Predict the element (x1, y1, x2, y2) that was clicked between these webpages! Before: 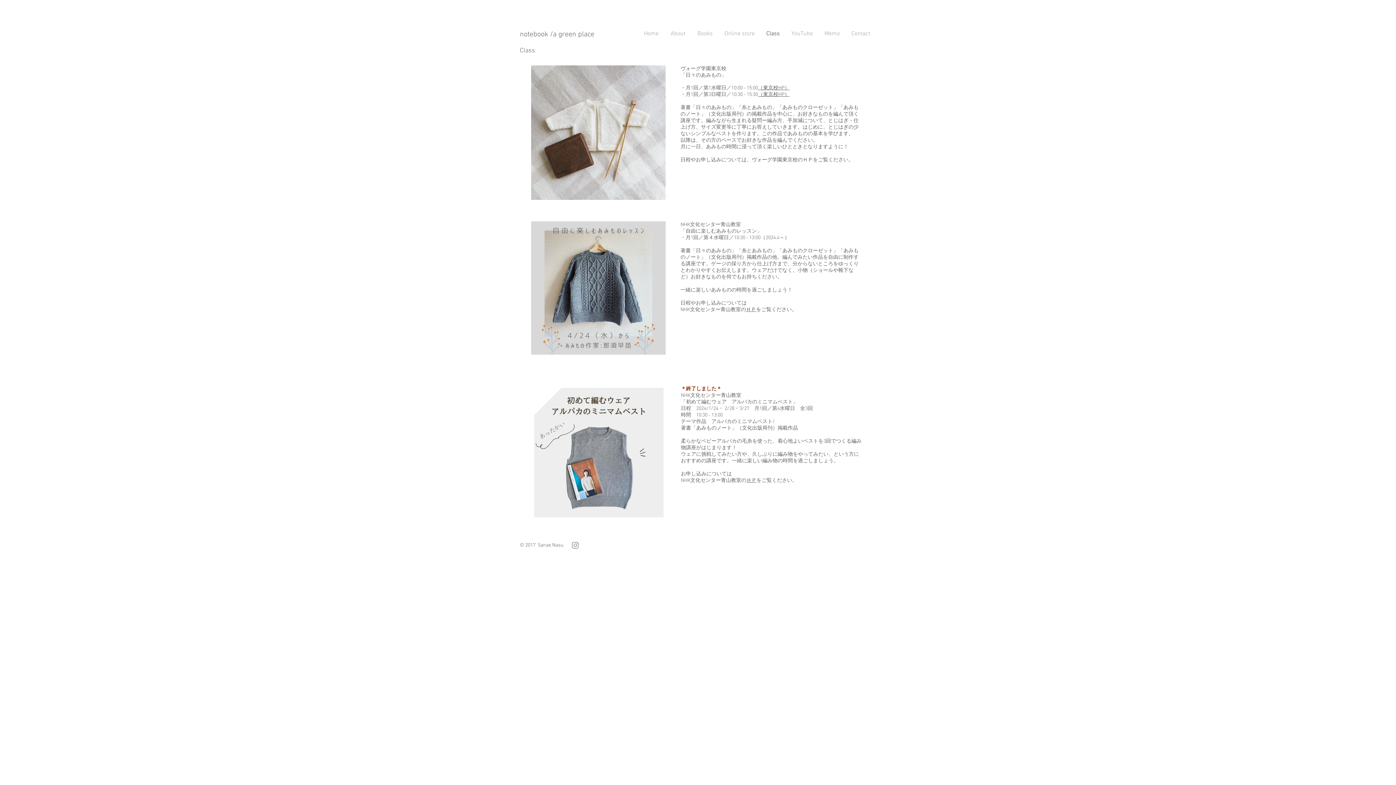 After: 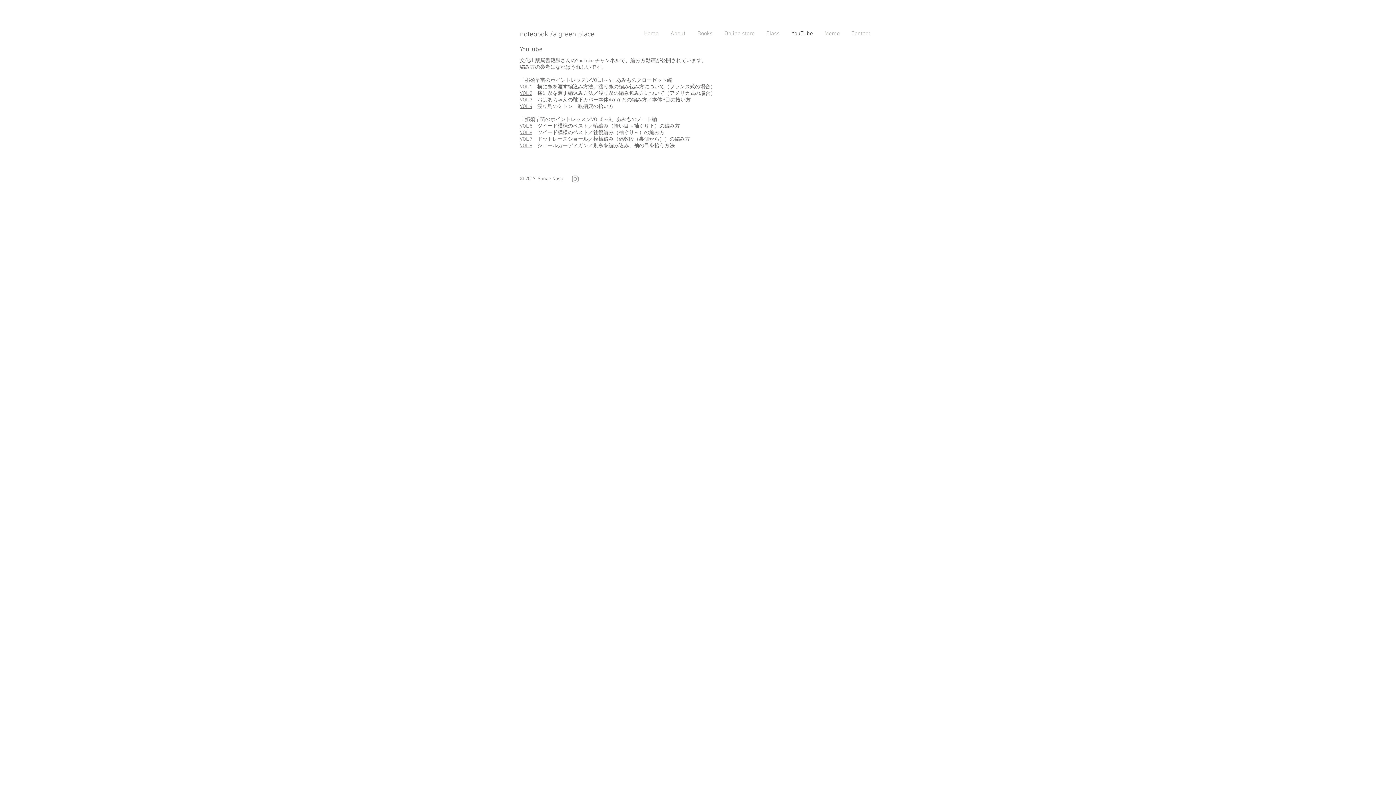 Action: bbox: (785, 28, 818, 39) label: YouTube